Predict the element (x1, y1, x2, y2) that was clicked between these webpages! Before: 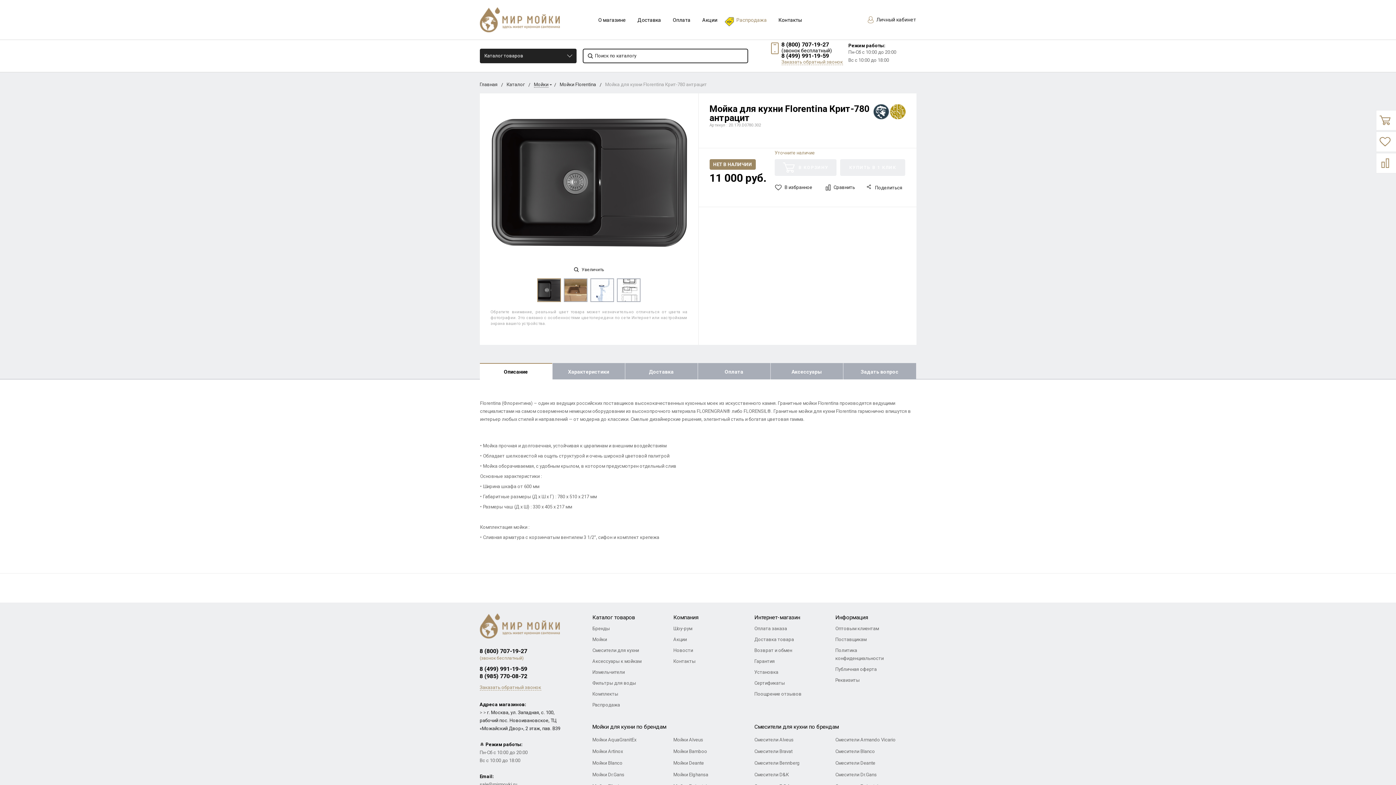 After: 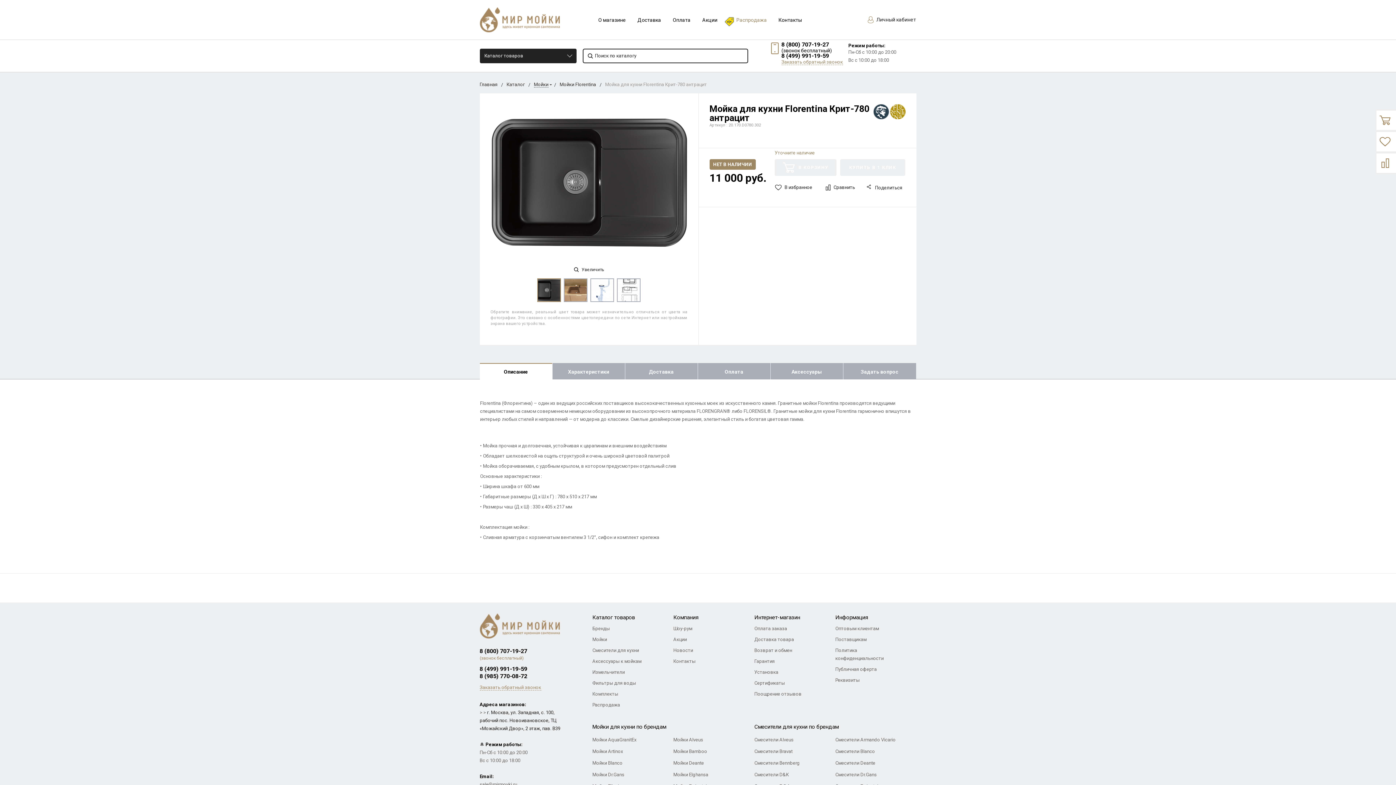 Action: bbox: (537, 278, 561, 302)